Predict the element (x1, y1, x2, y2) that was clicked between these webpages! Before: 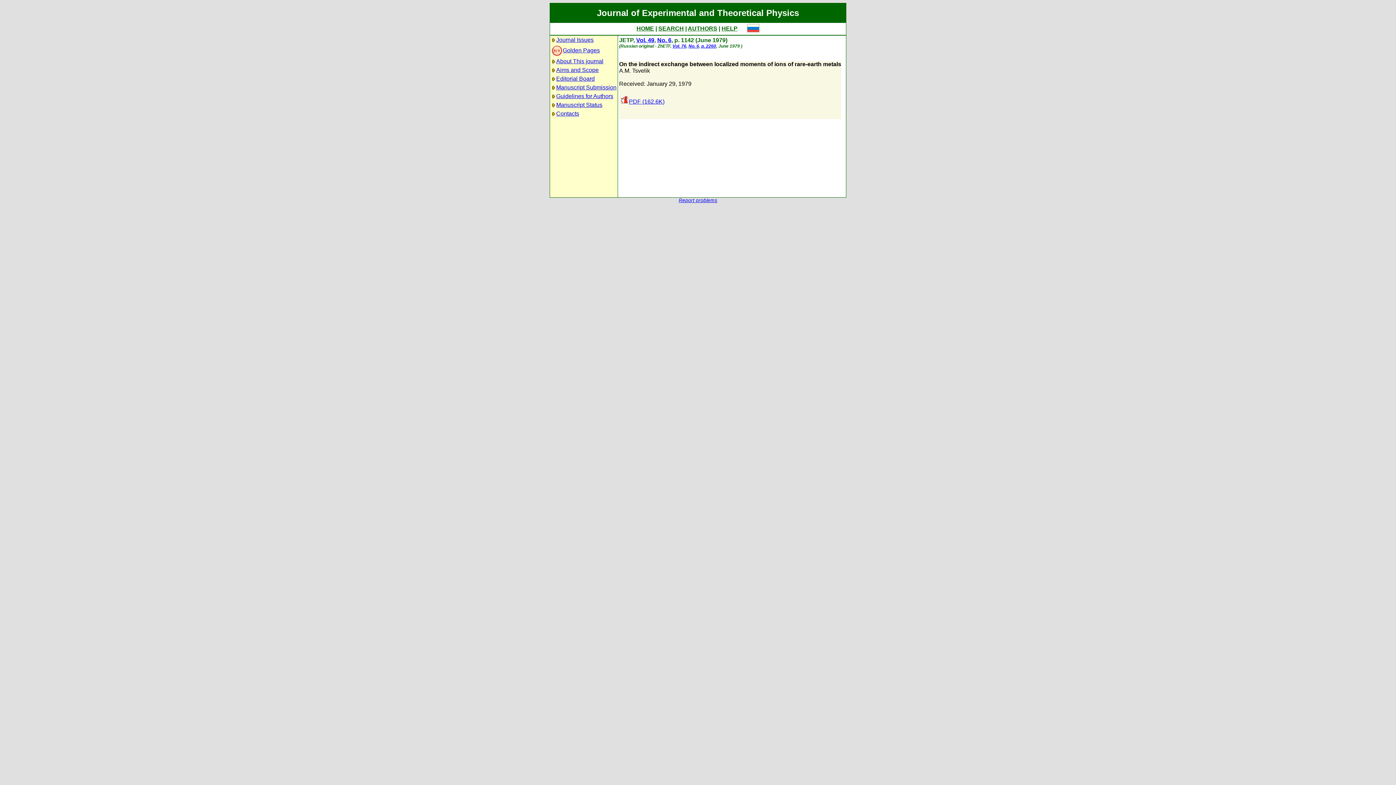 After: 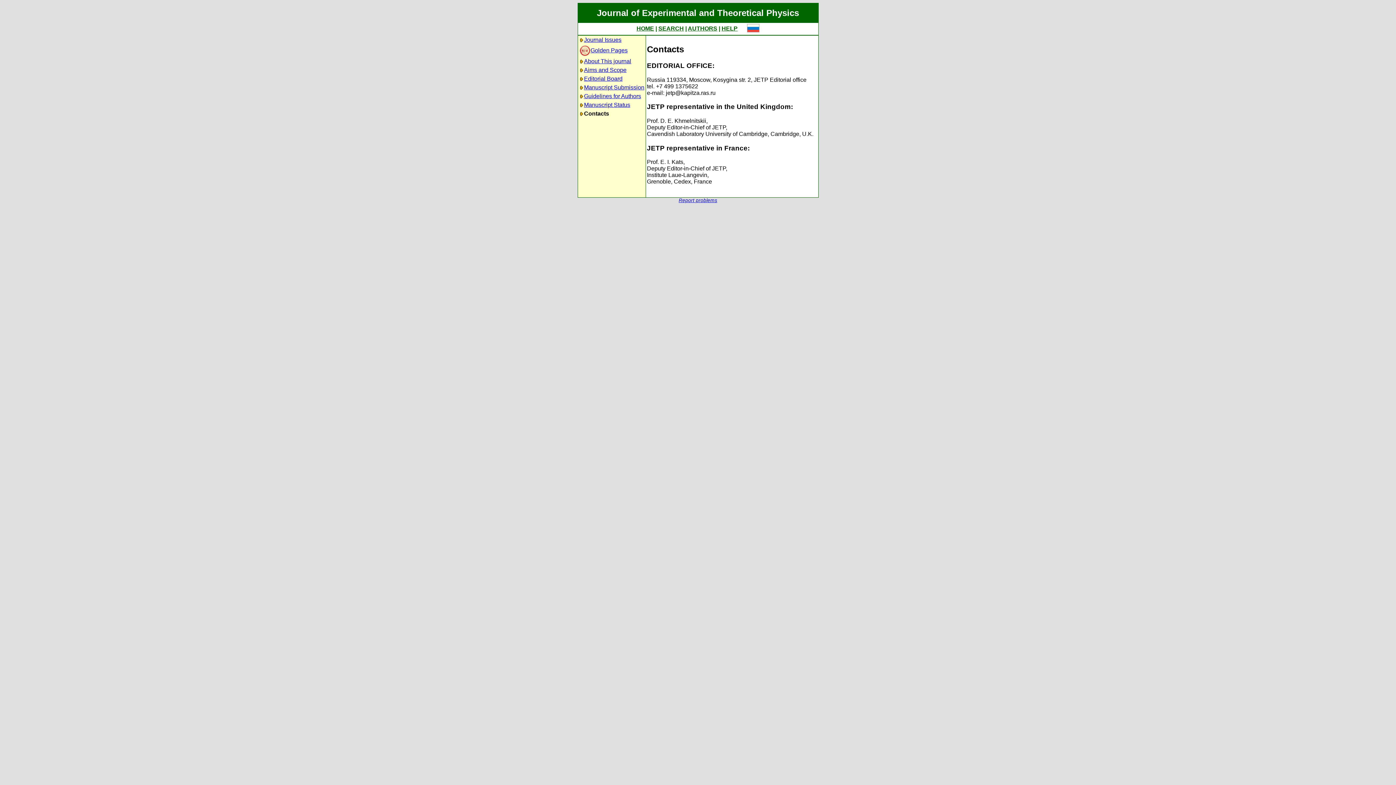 Action: label: Contacts bbox: (556, 110, 579, 116)